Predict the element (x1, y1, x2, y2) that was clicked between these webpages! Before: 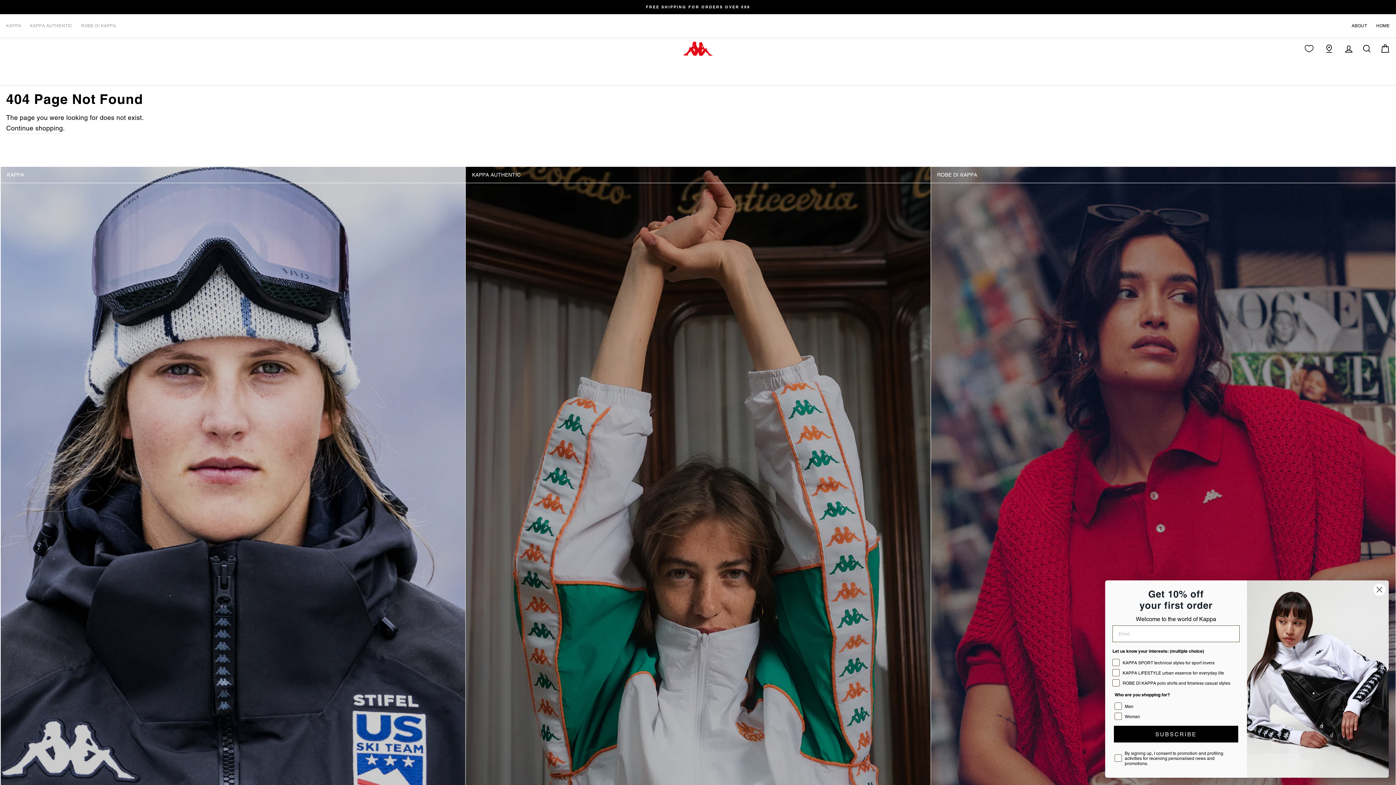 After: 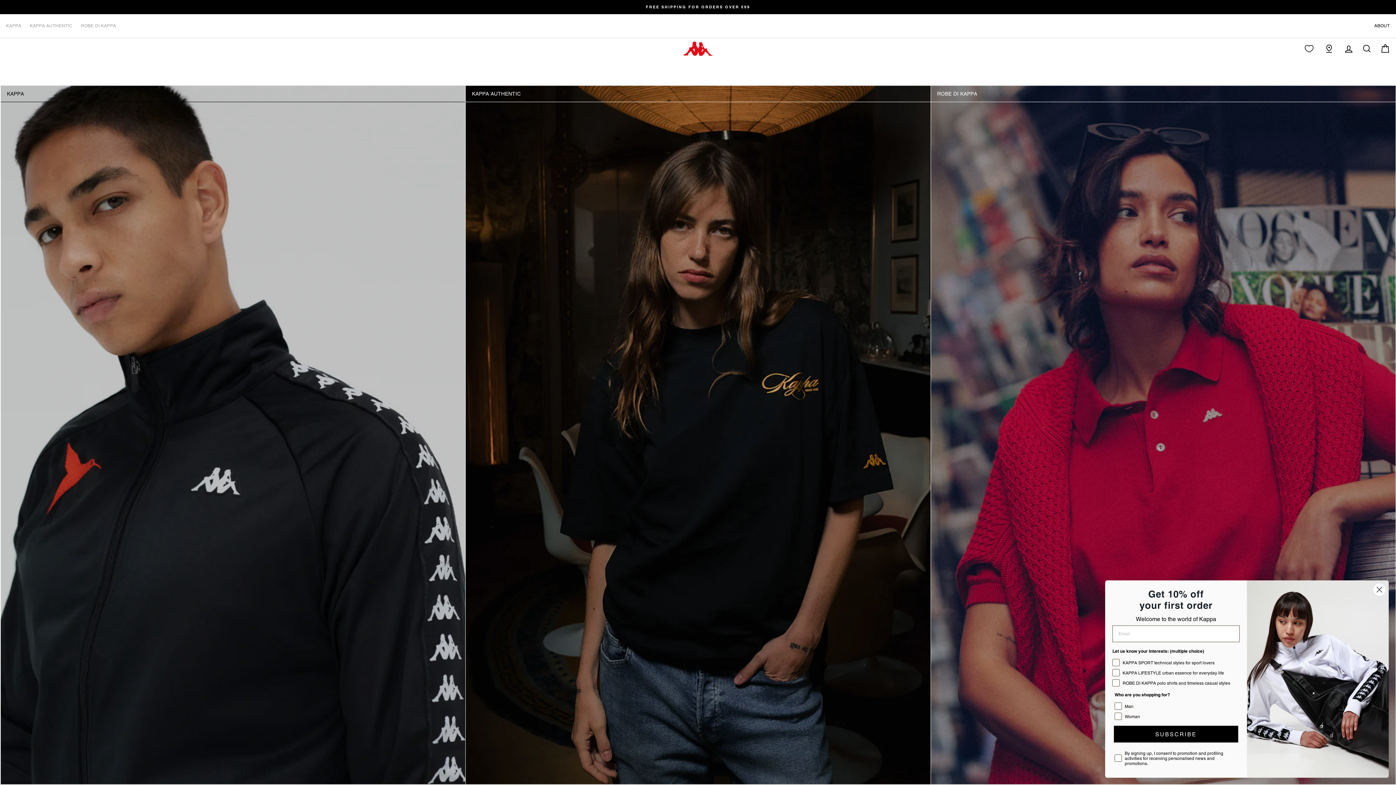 Action: bbox: (6, 123, 62, 133) label: Continue shopping